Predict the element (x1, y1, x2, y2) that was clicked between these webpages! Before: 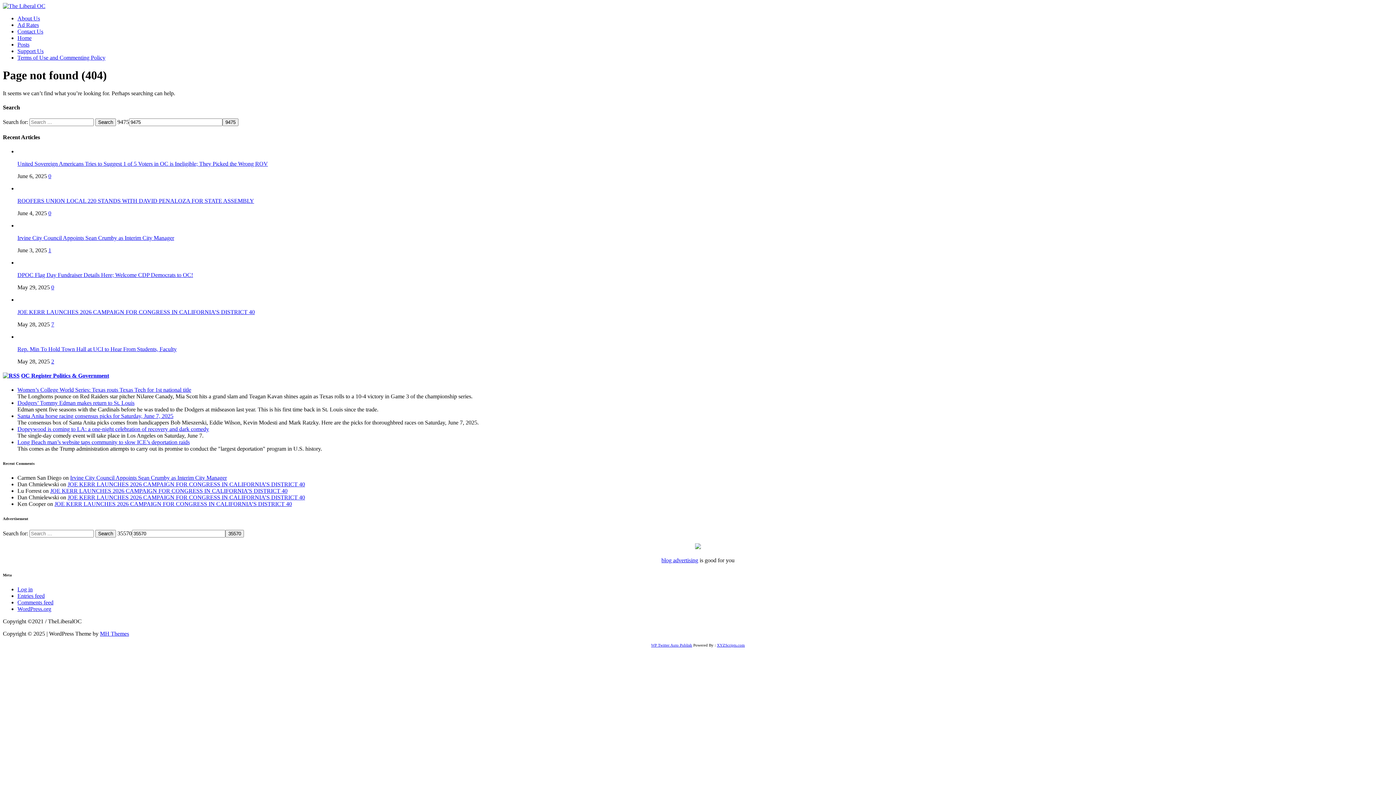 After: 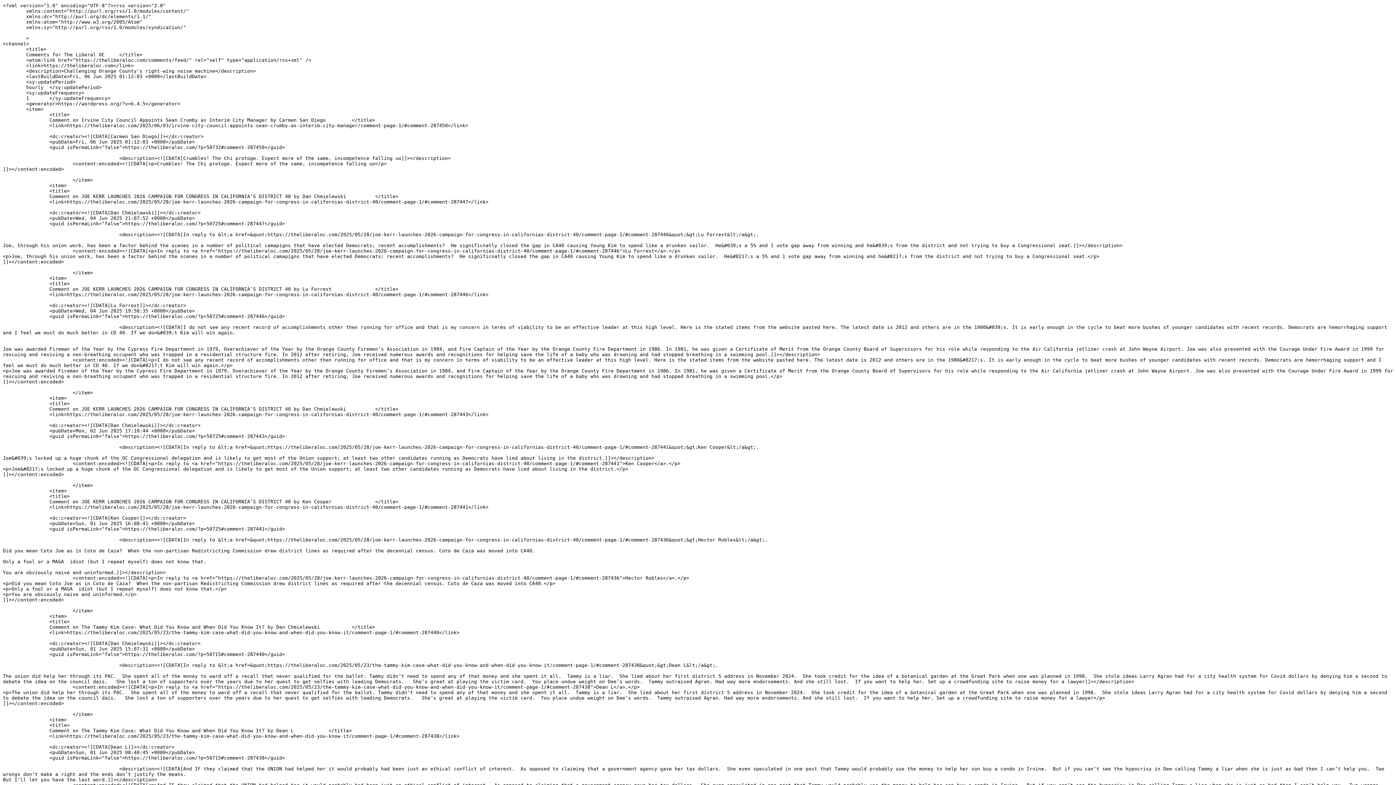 Action: bbox: (17, 599, 53, 605) label: Comments feed